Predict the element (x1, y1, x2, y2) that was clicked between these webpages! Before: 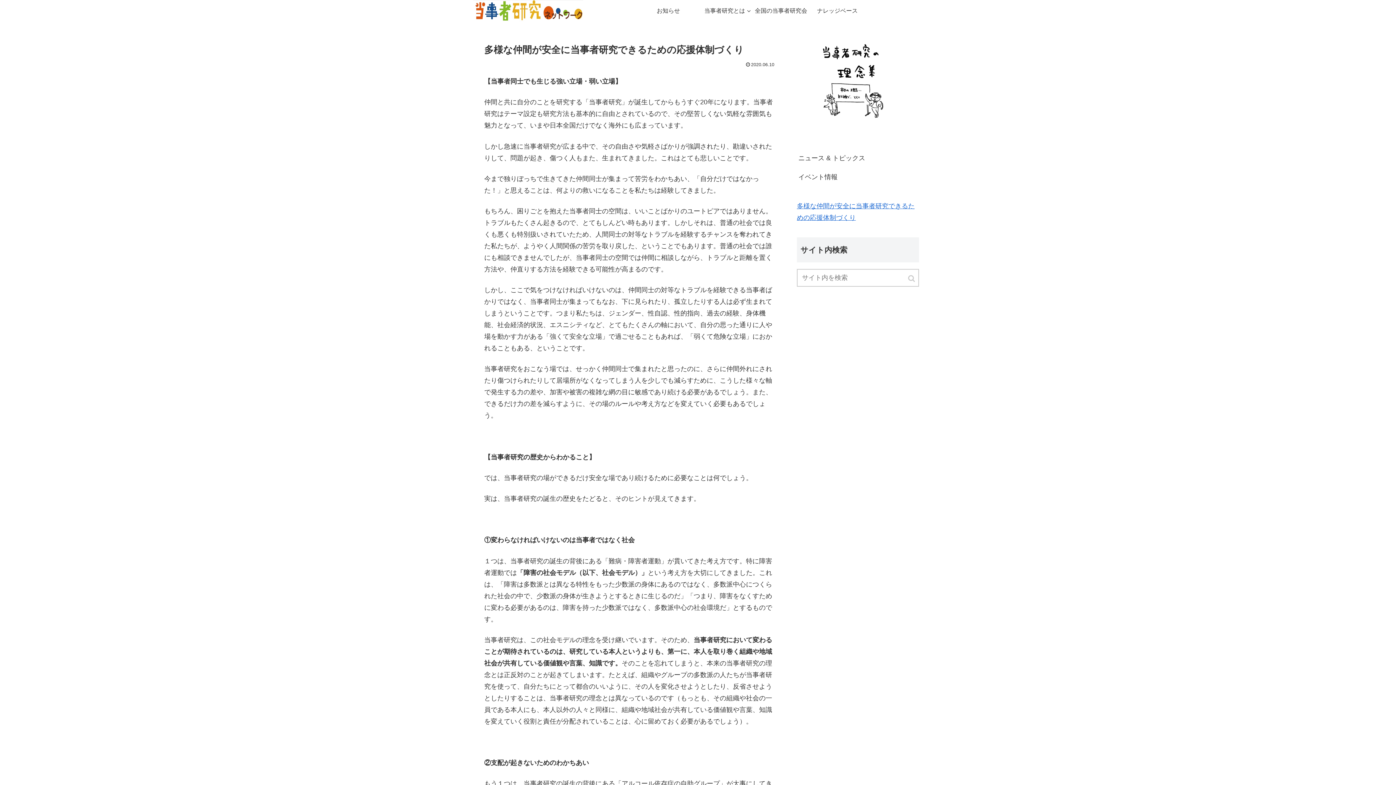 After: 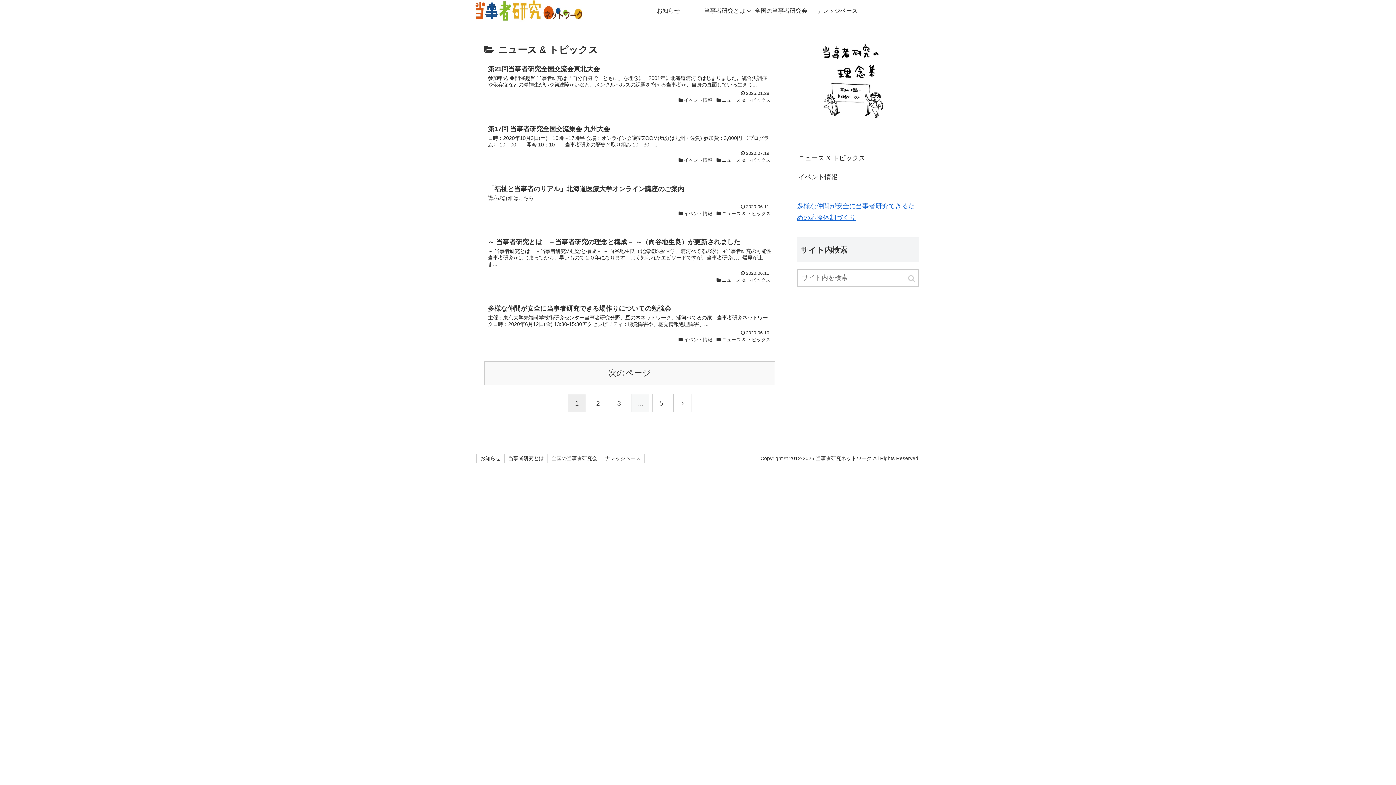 Action: bbox: (640, 0, 696, 21) label: お知らせ